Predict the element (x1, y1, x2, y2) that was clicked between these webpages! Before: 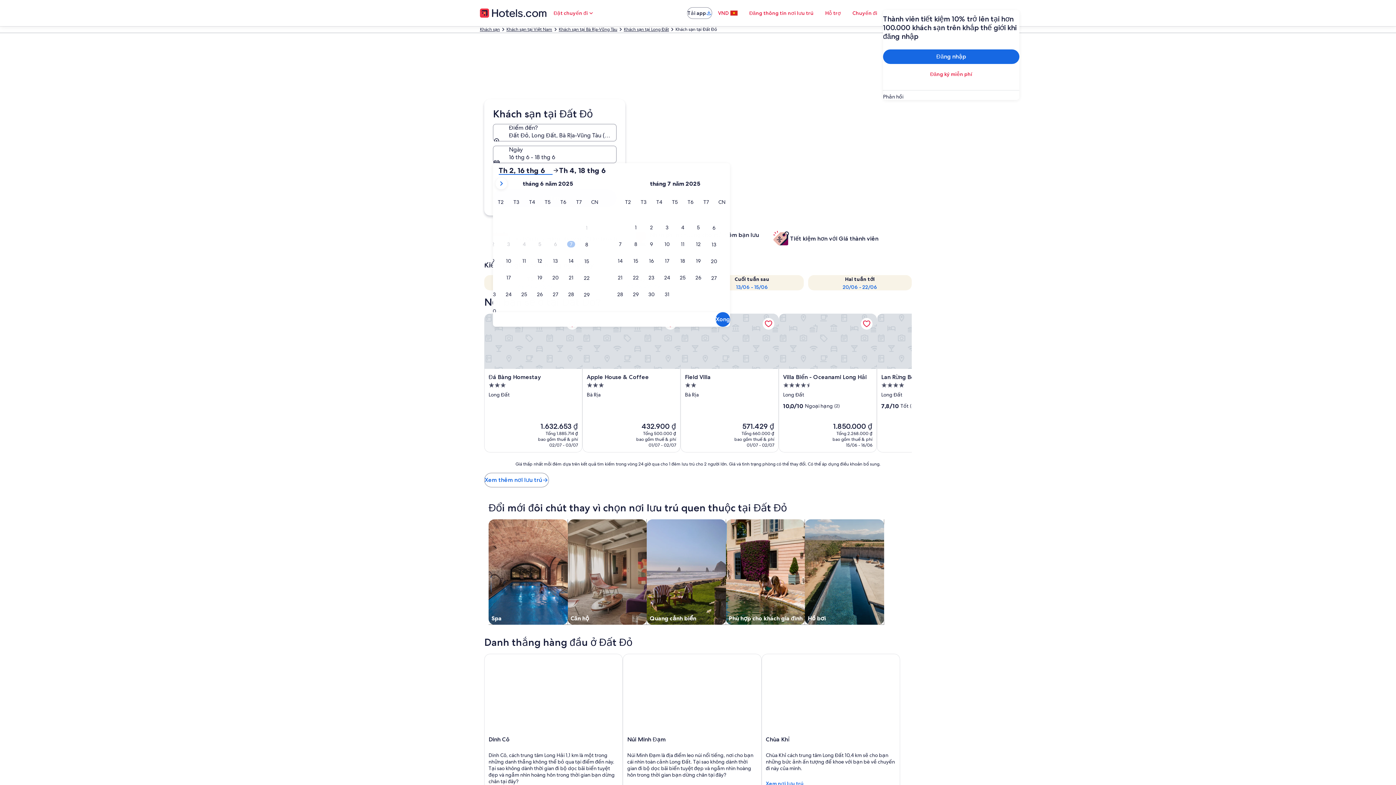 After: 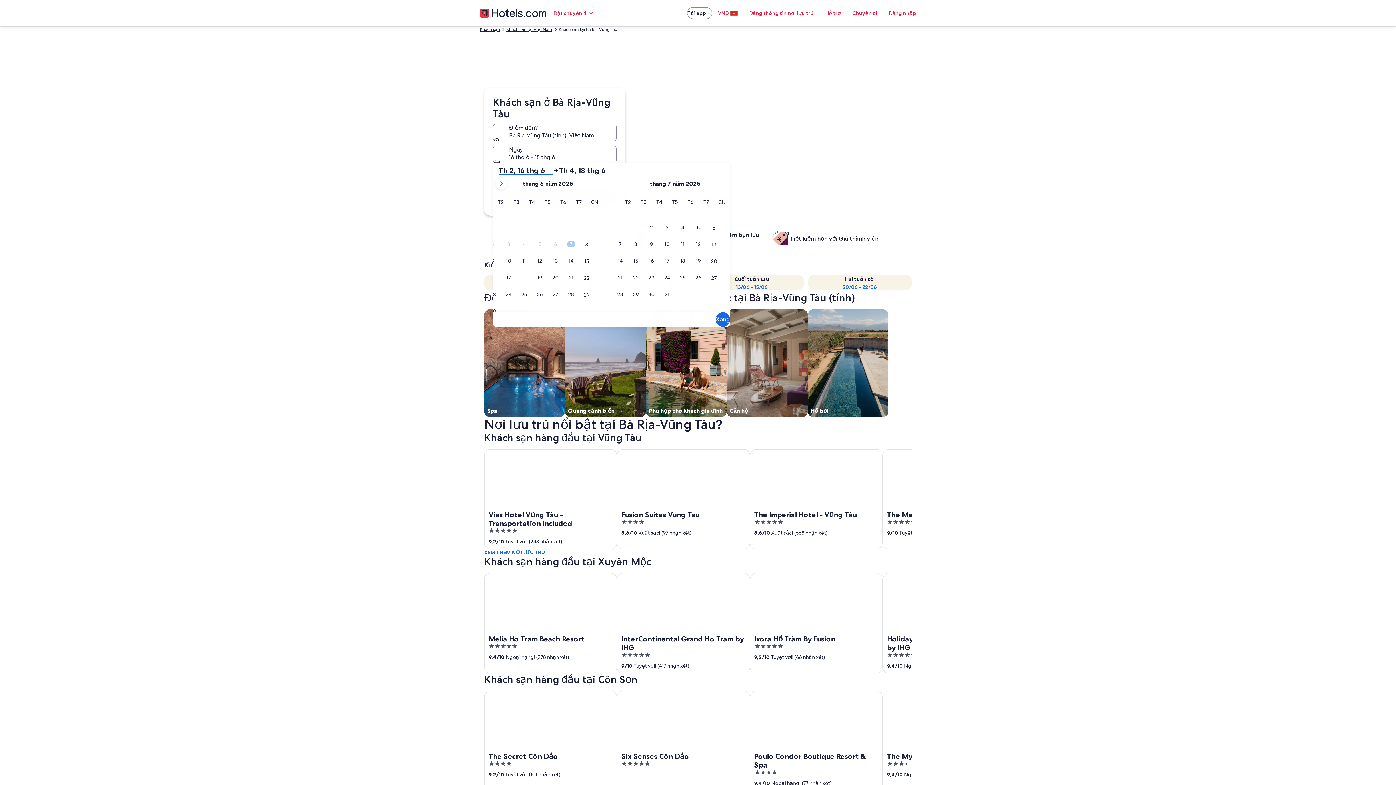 Action: label: Khách sạn tại Bà Rịa-Vũng Tàu bbox: (558, 26, 617, 32)